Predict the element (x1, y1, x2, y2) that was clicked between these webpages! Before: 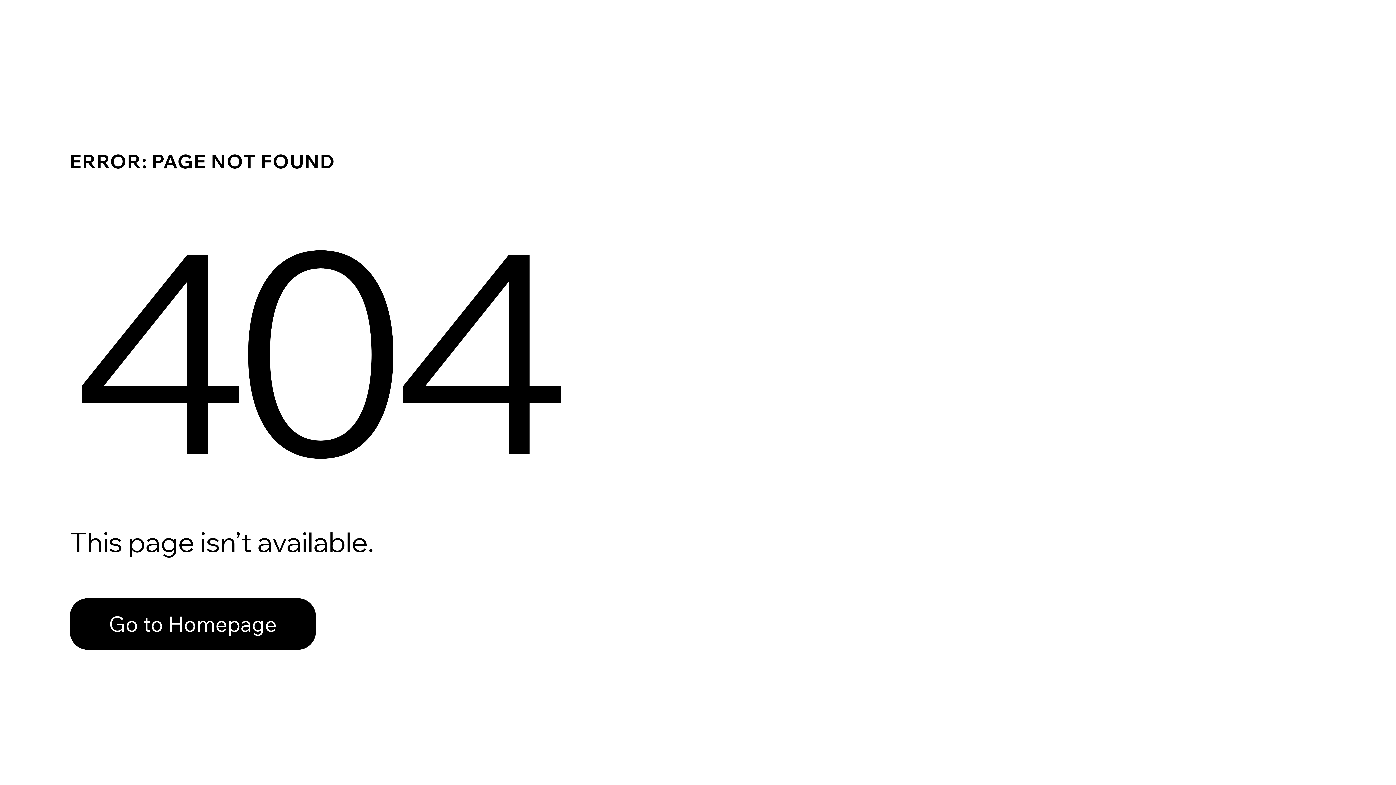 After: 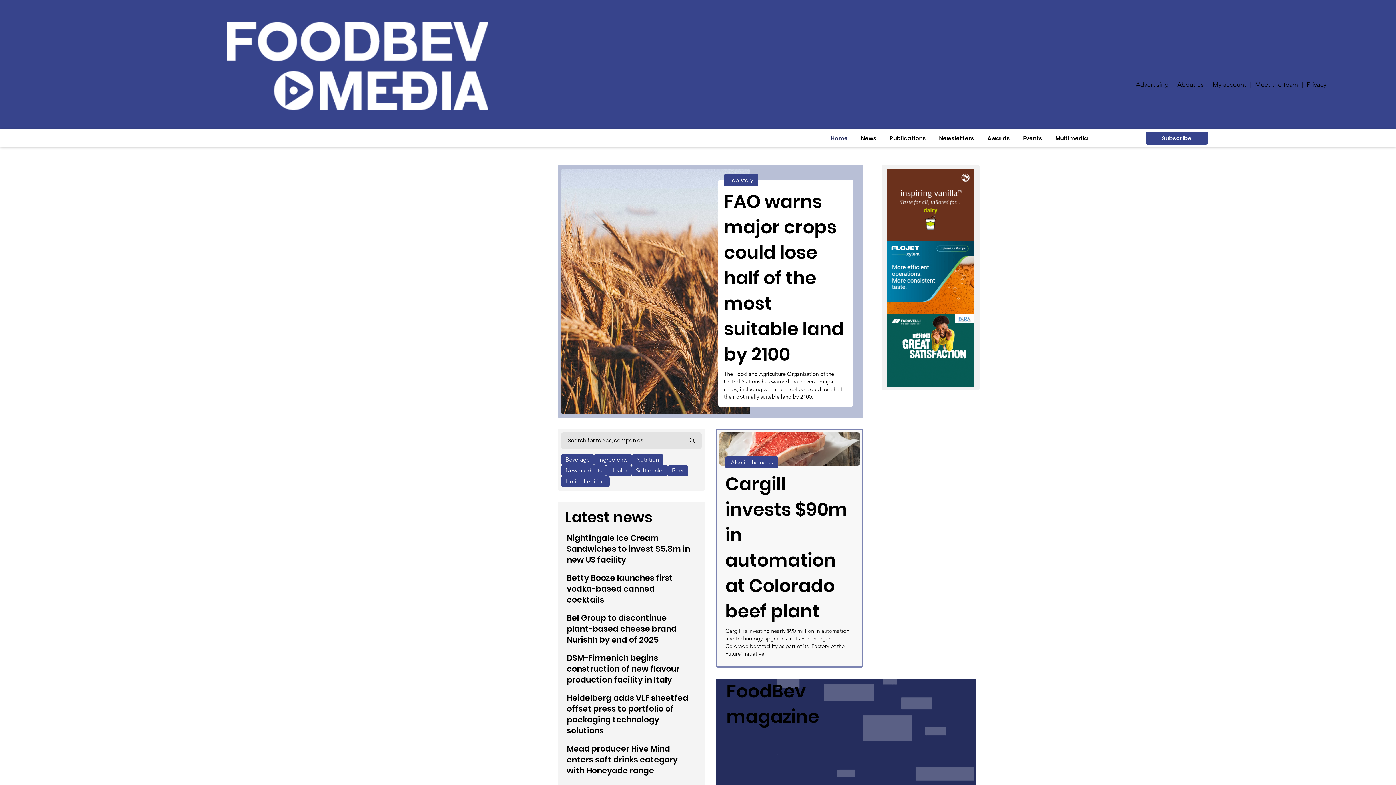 Action: label: Go to Homepage bbox: (69, 582, 768, 659)